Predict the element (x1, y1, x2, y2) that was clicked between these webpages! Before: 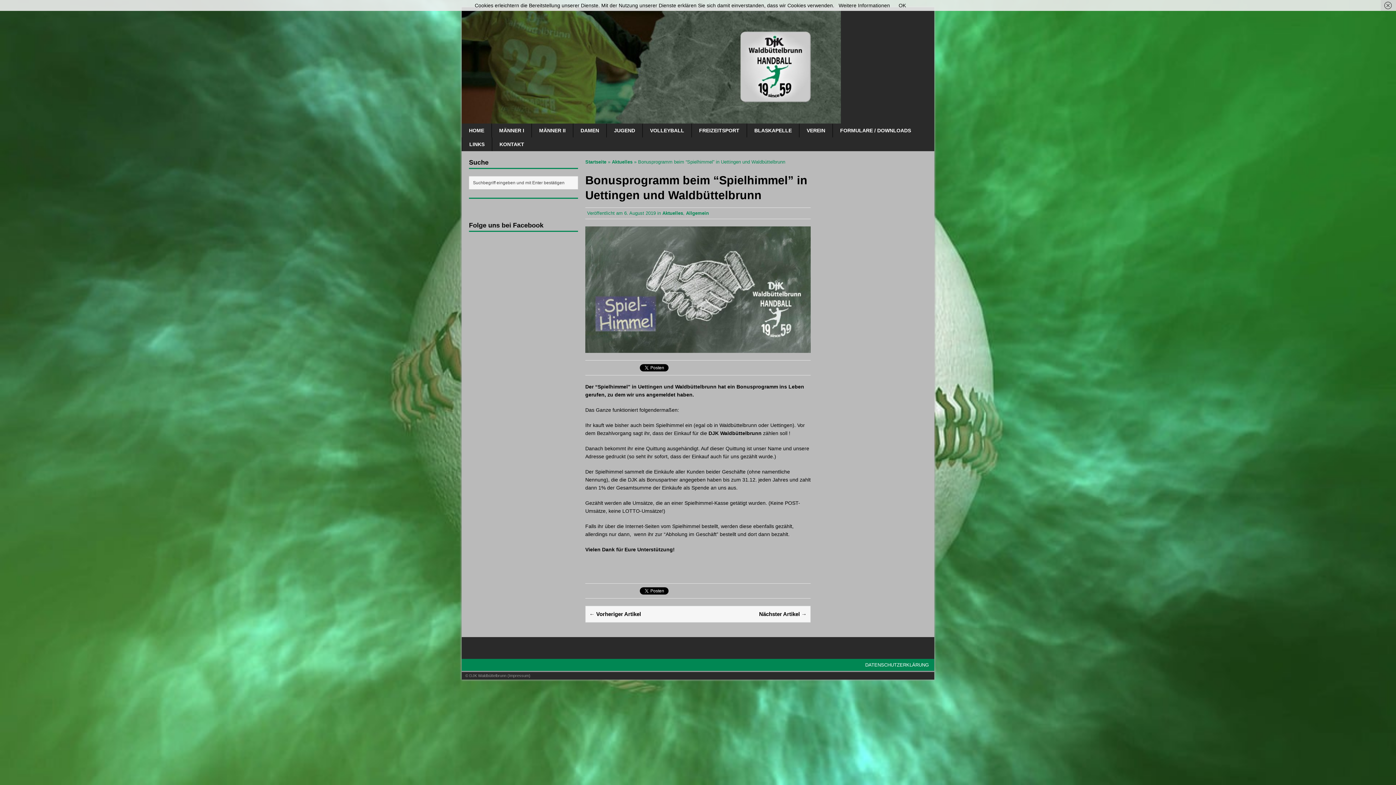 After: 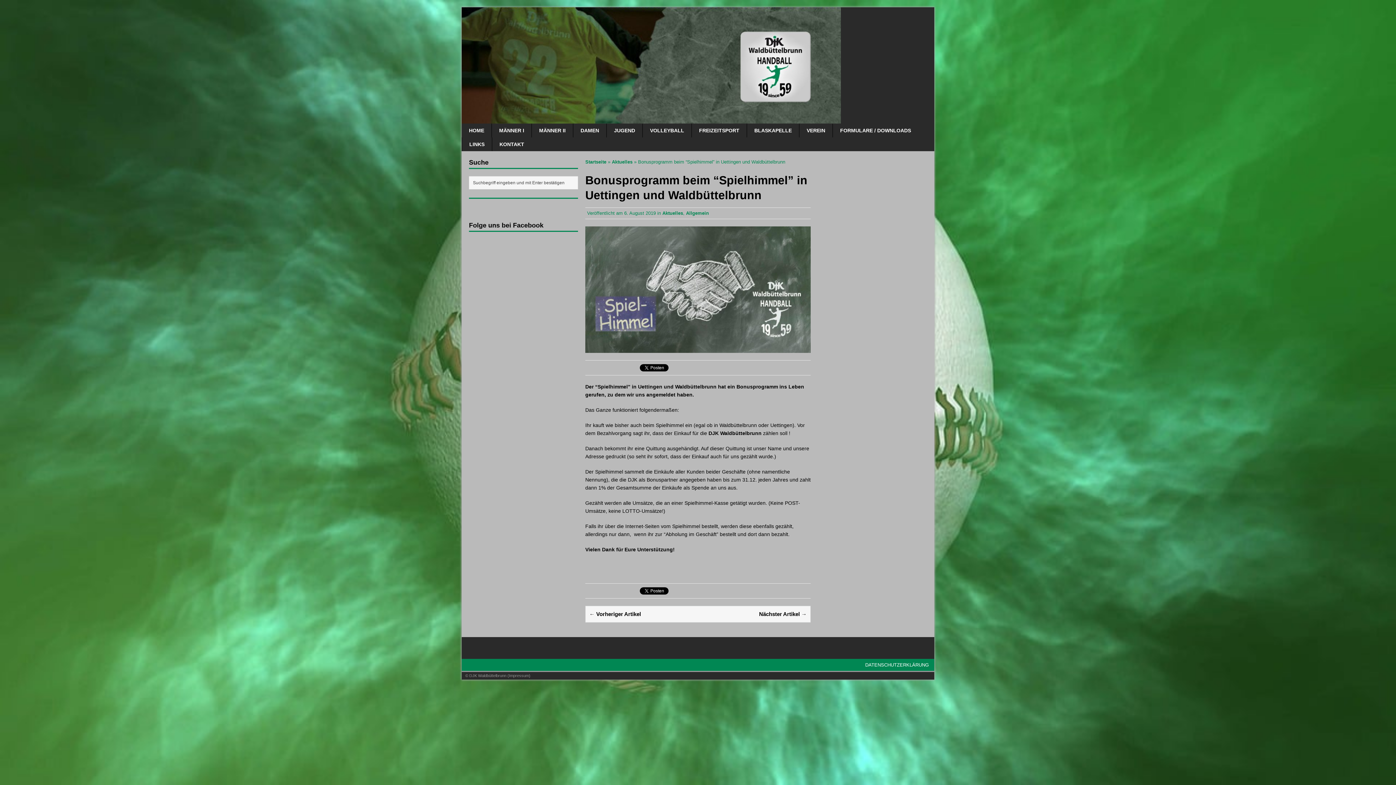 Action: label: OK bbox: (898, 2, 906, 8)